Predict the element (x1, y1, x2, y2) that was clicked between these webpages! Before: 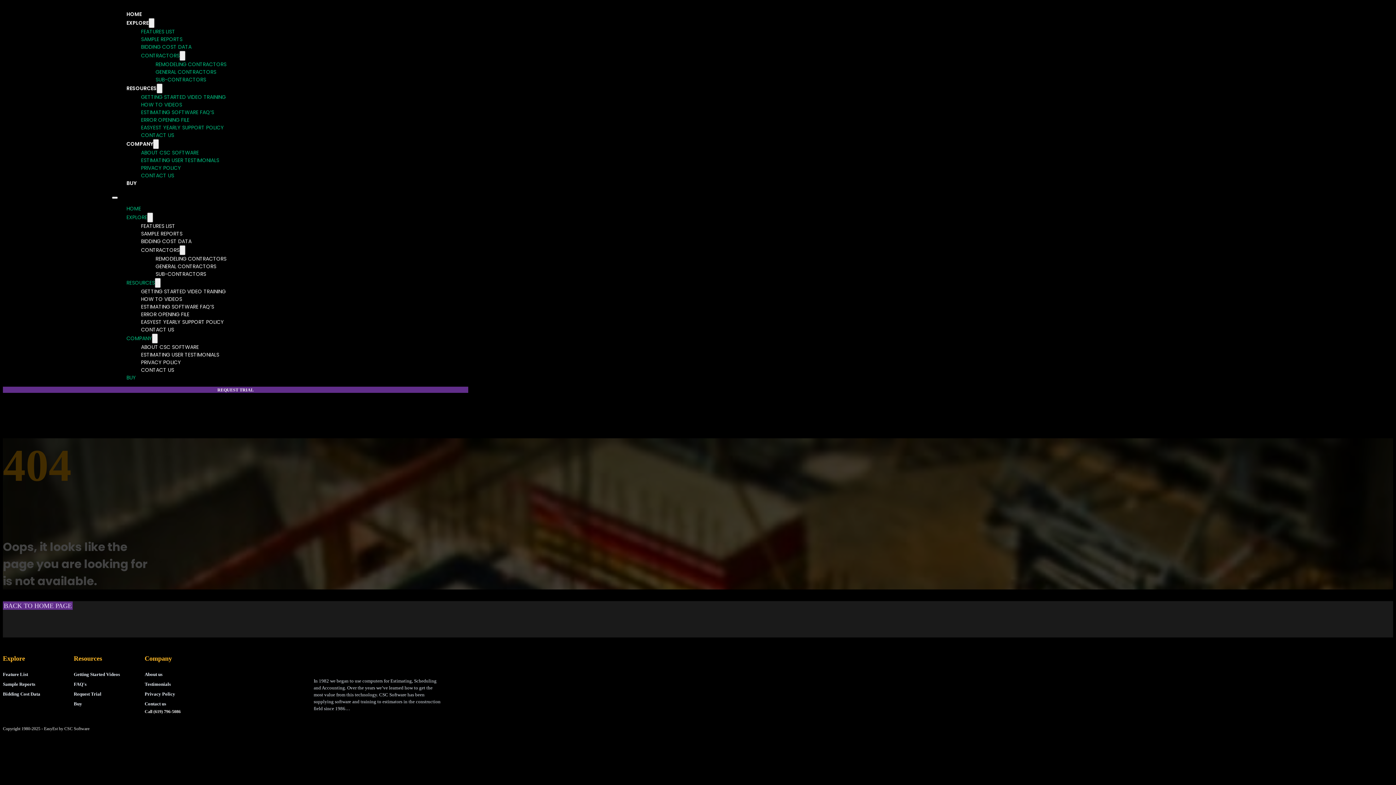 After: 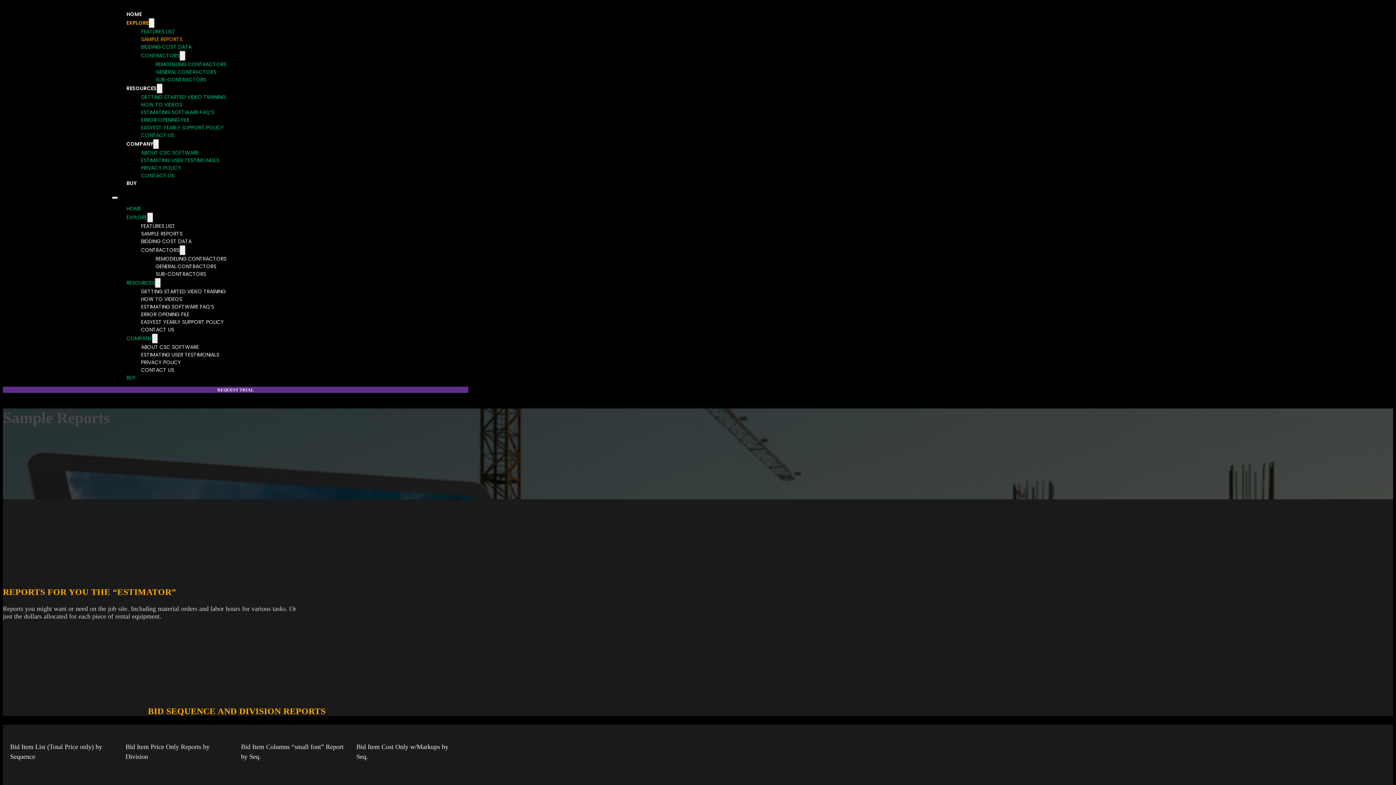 Action: bbox: (141, 230, 182, 237) label: SAMPLE REPORTS